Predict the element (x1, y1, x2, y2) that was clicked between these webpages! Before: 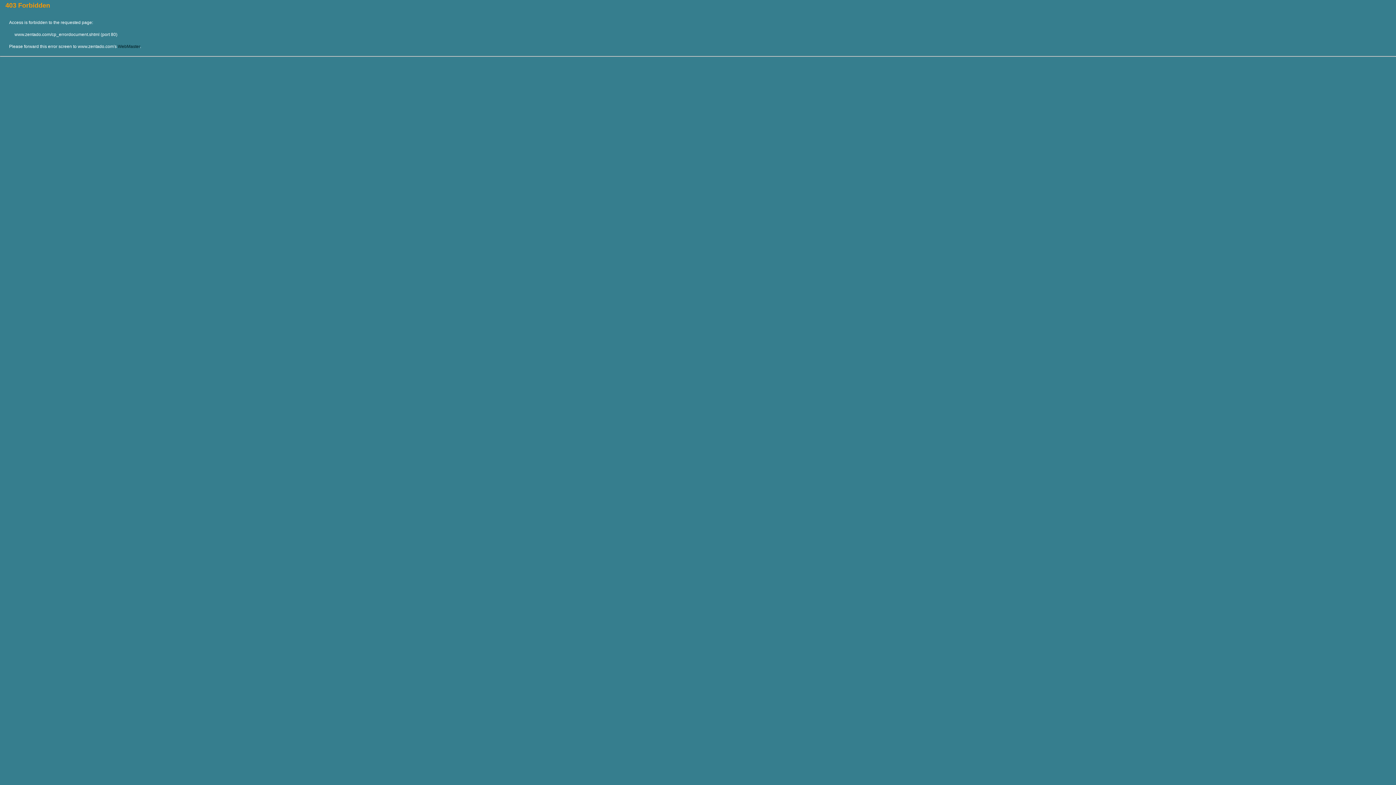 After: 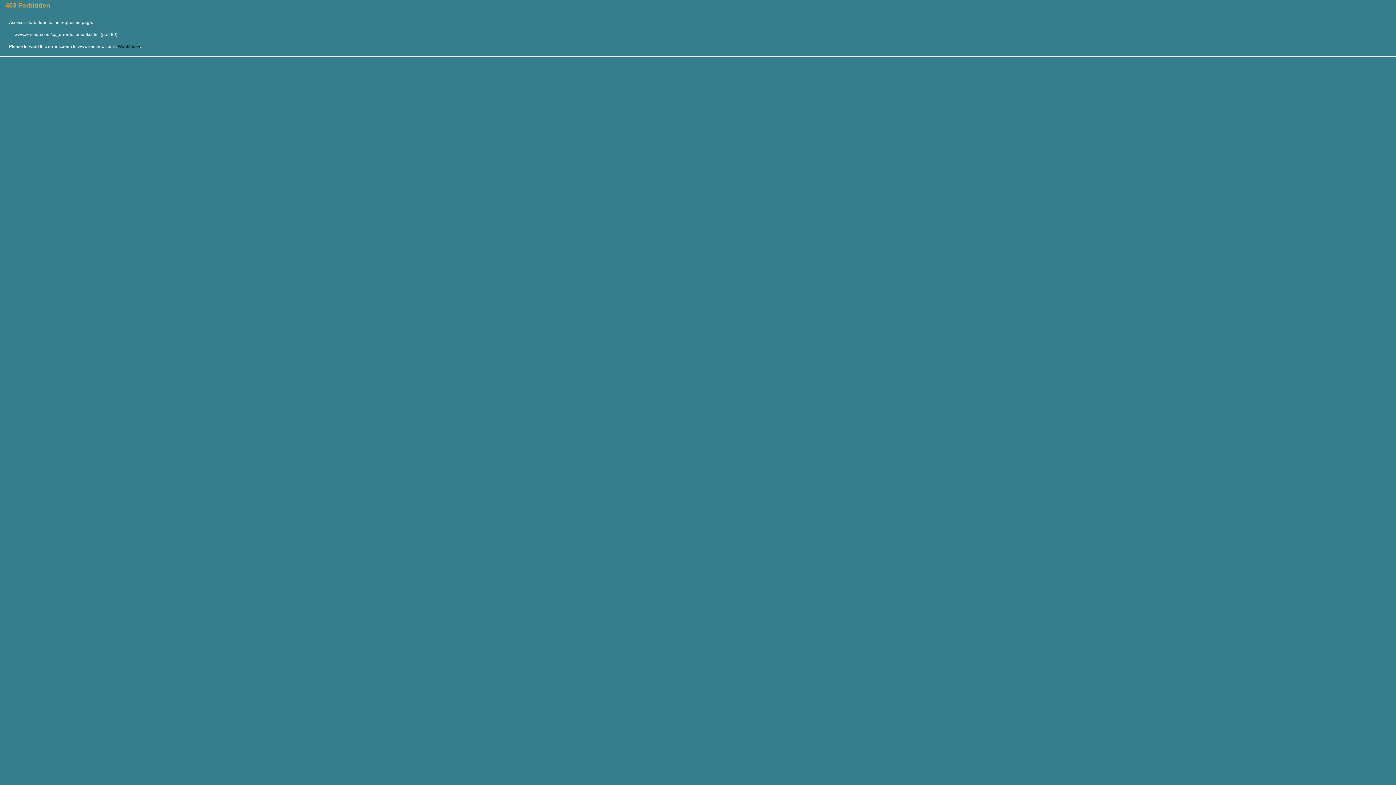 Action: bbox: (117, 44, 140, 49) label: WebMaster